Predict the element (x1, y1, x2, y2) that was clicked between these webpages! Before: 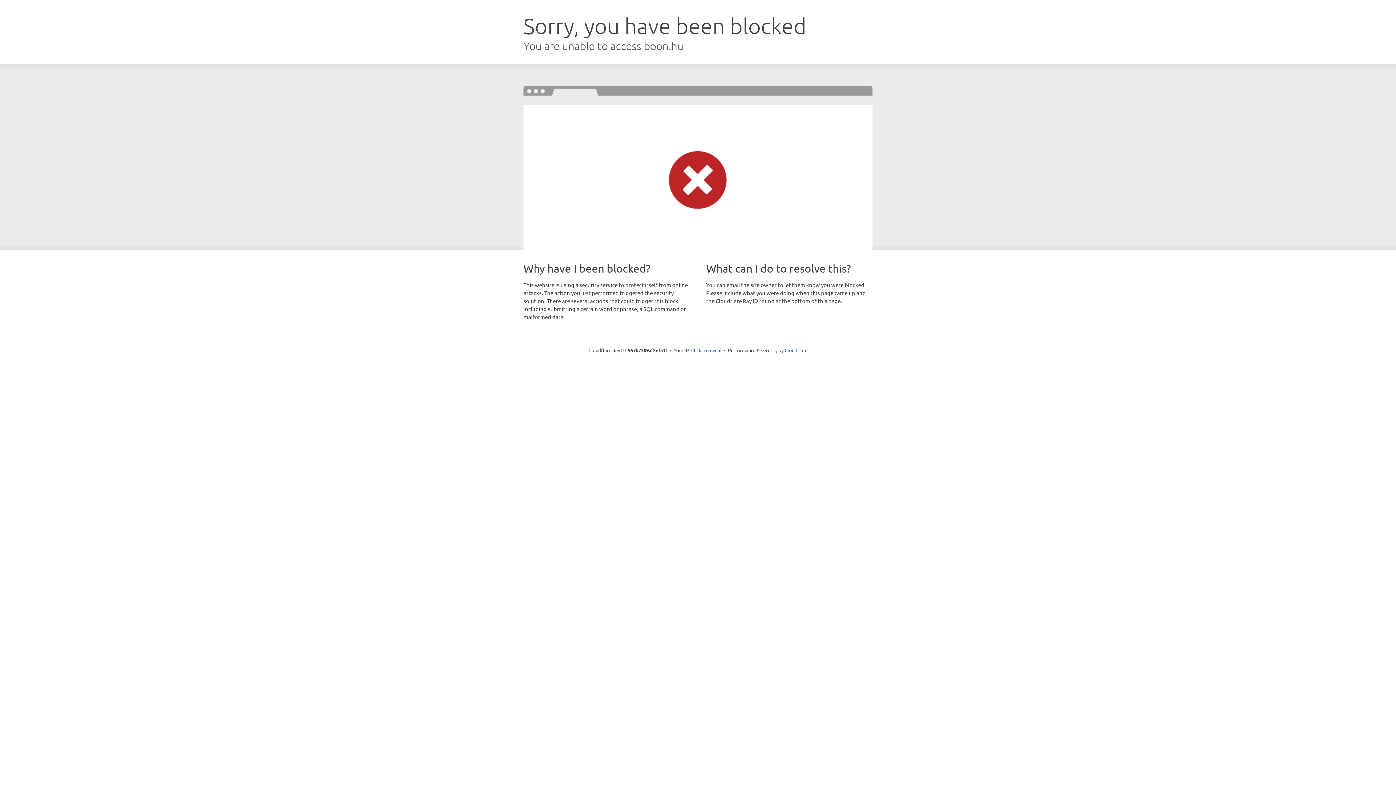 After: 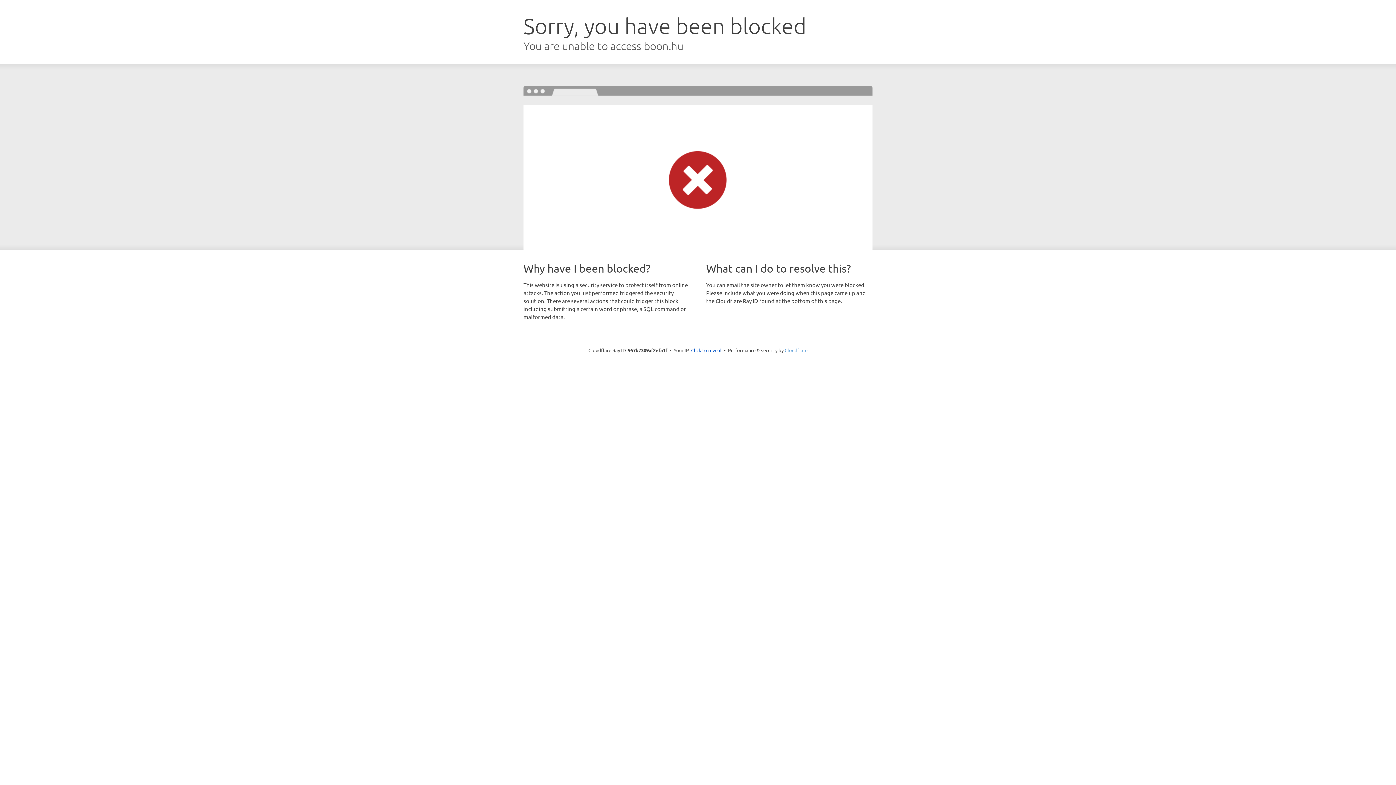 Action: label: Cloudflare bbox: (784, 347, 807, 353)